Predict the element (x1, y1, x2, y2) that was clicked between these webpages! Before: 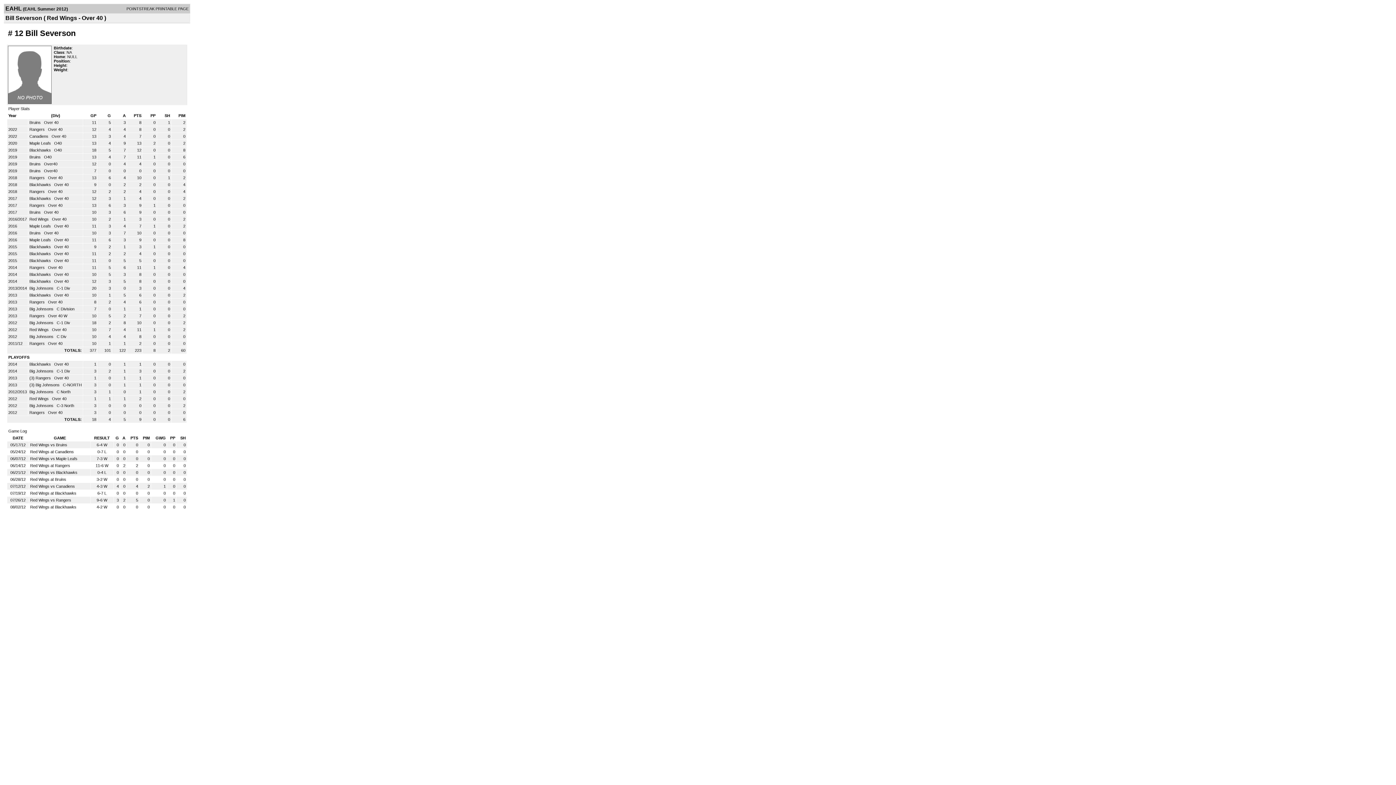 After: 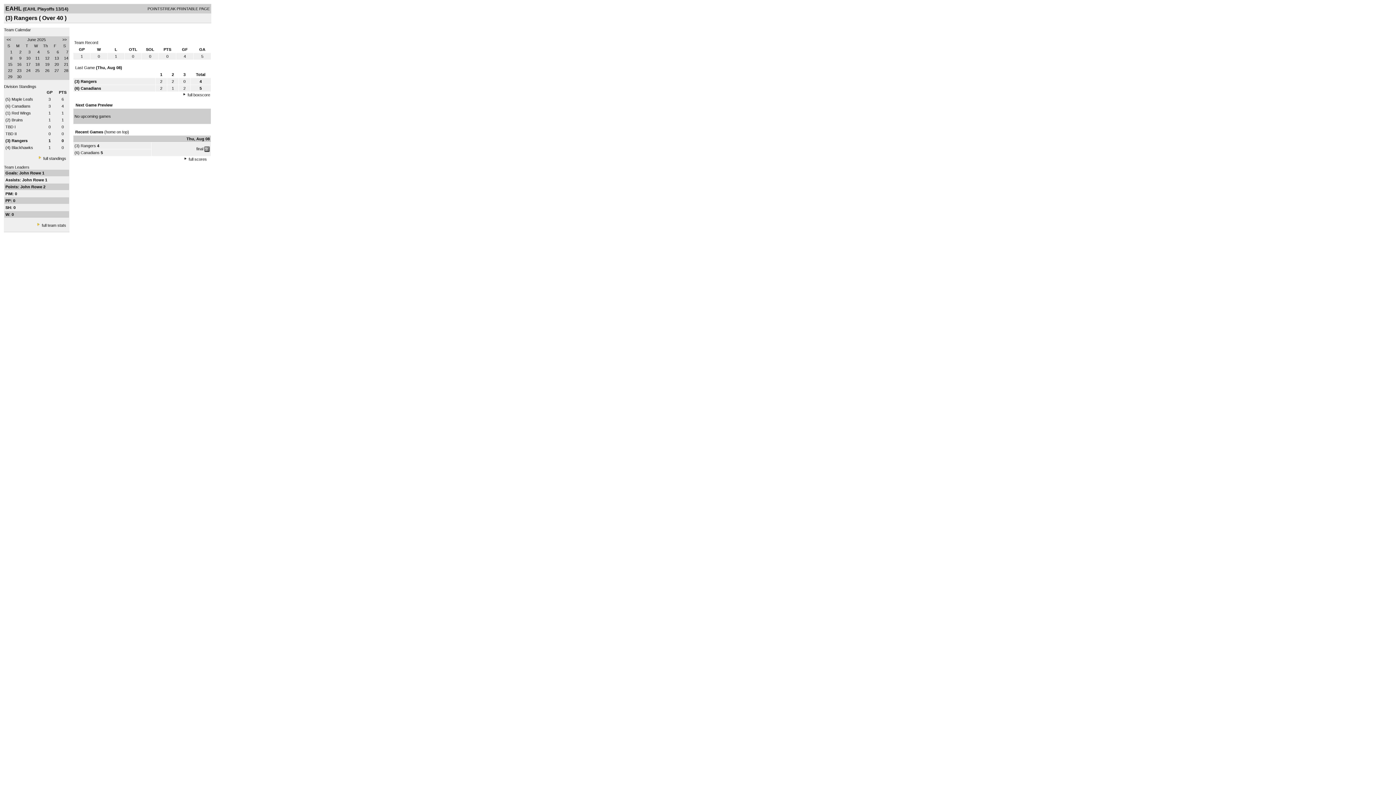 Action: label: (3) Rangers  bbox: (29, 376, 52, 380)